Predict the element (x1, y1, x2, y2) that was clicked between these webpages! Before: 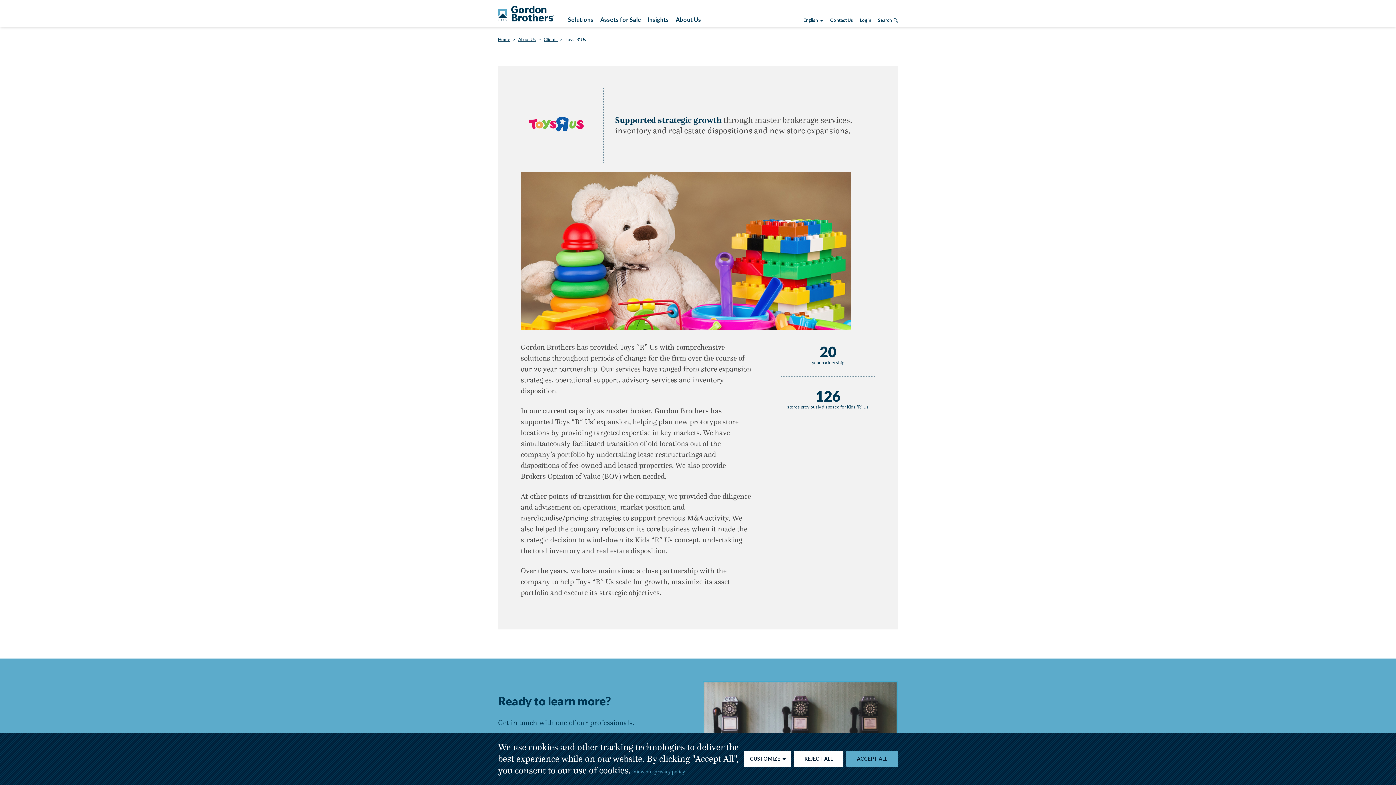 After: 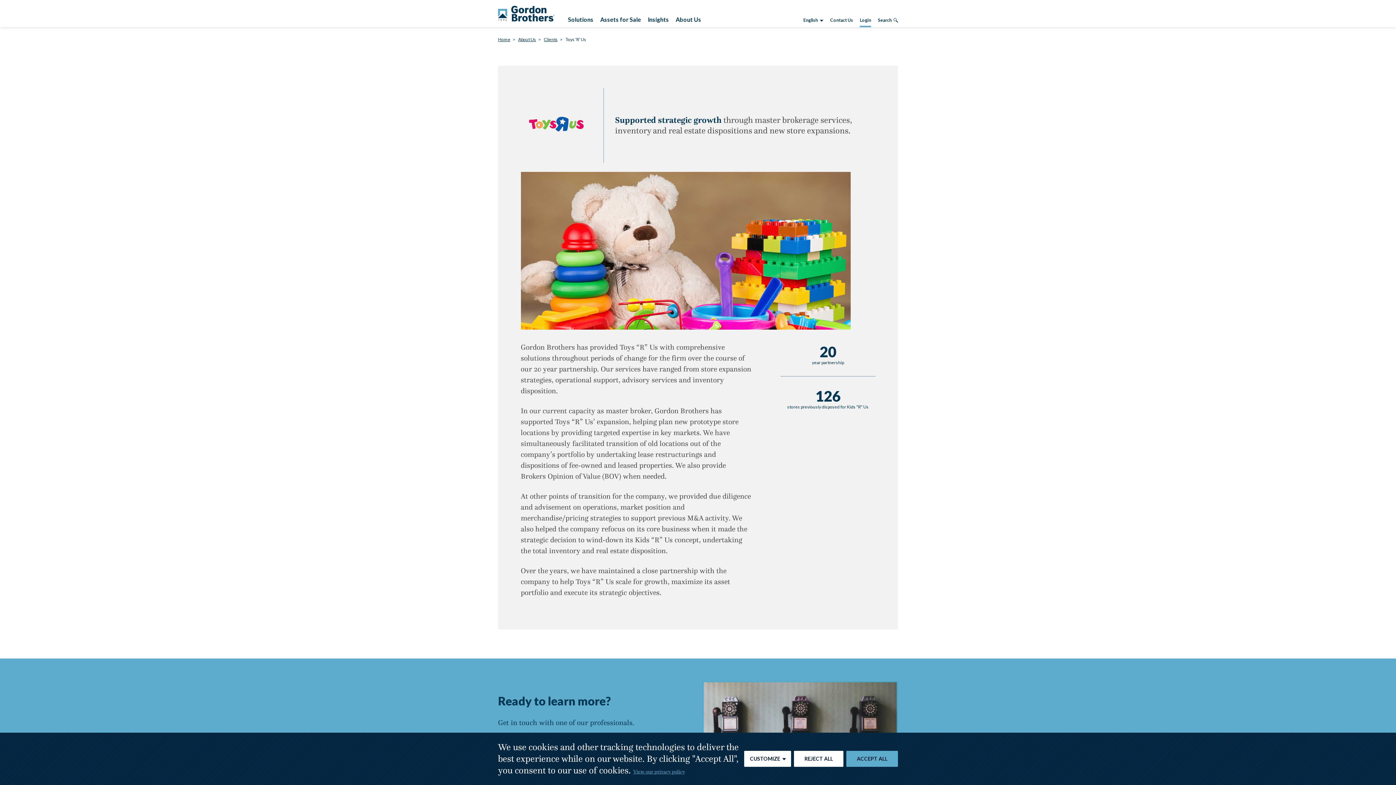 Action: bbox: (860, 0, 871, 27) label: Login